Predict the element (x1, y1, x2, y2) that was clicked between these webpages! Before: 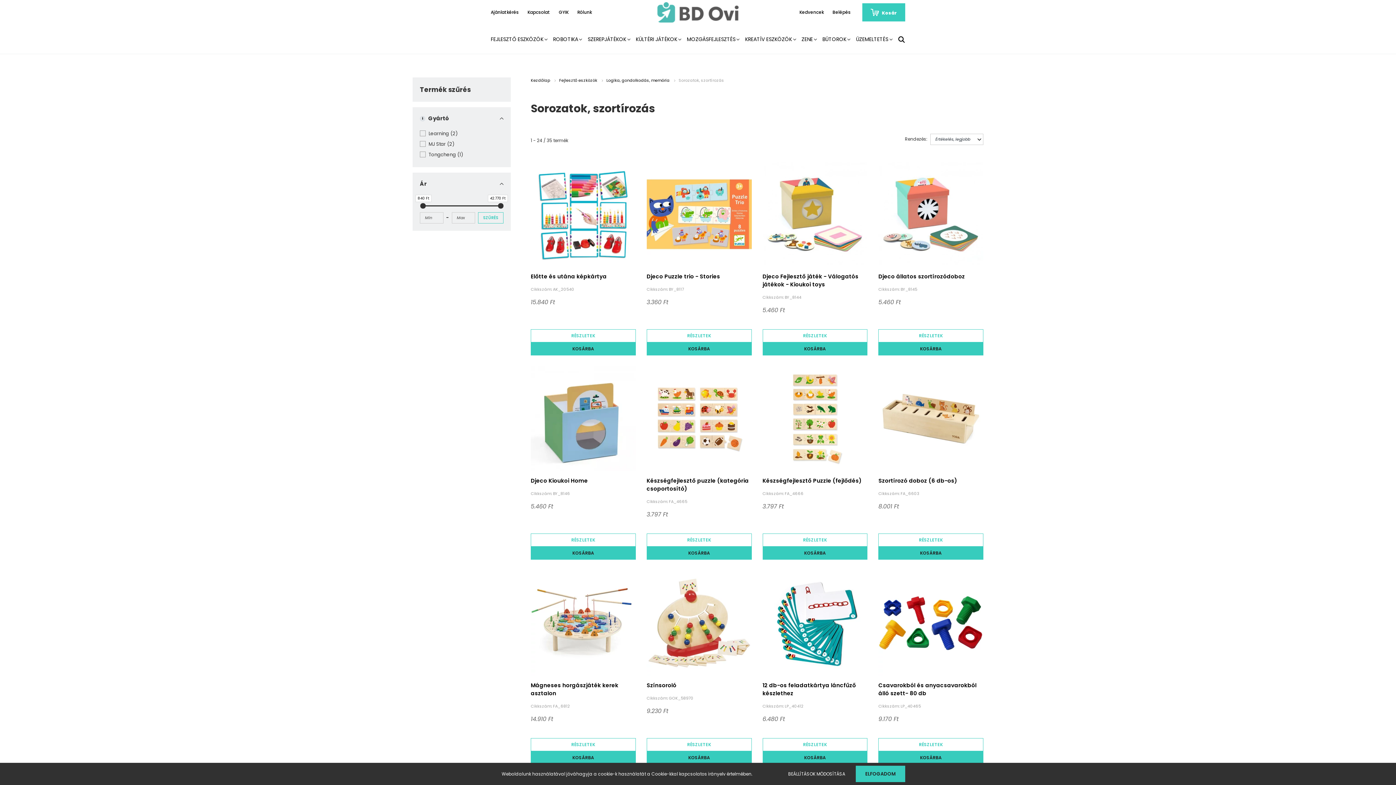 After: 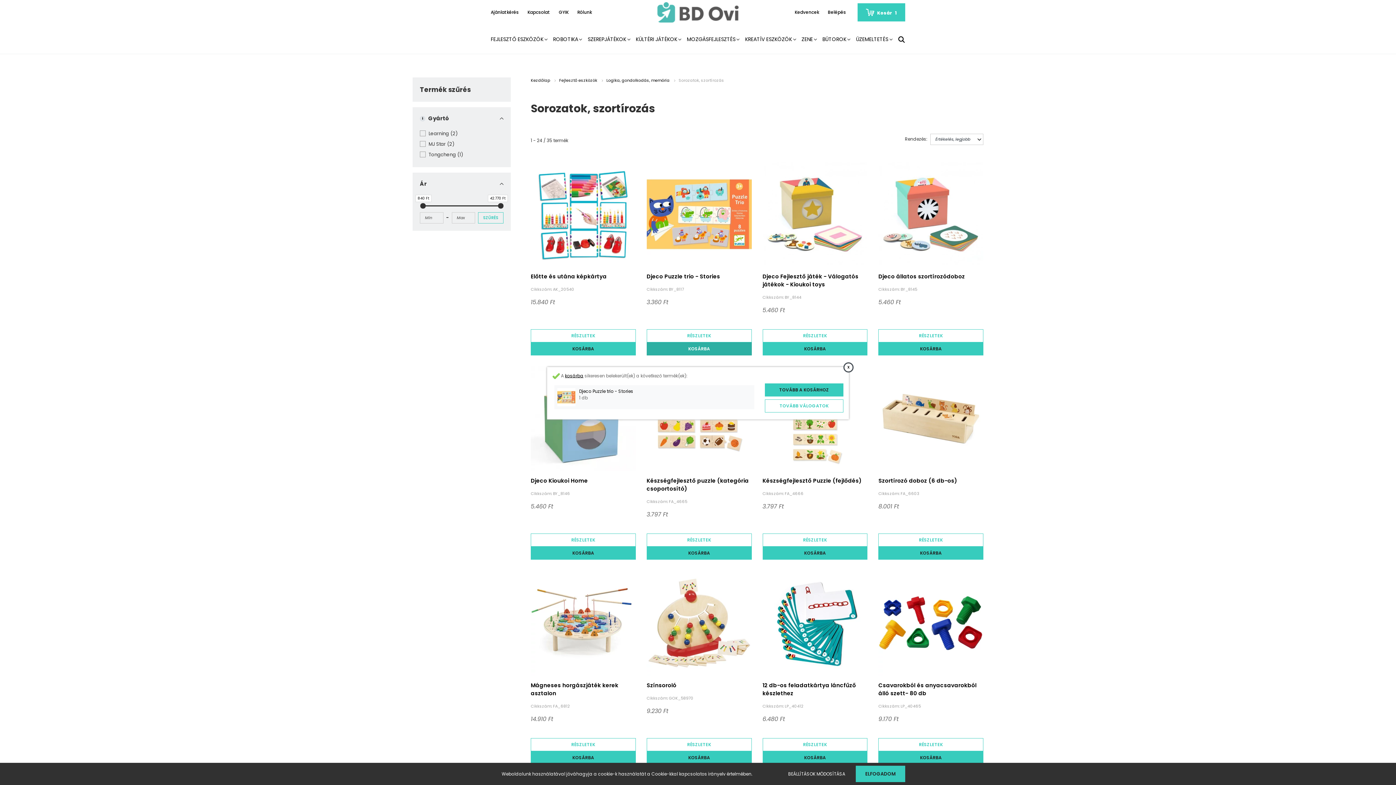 Action: bbox: (646, 342, 751, 355) label: KOSÁRBA